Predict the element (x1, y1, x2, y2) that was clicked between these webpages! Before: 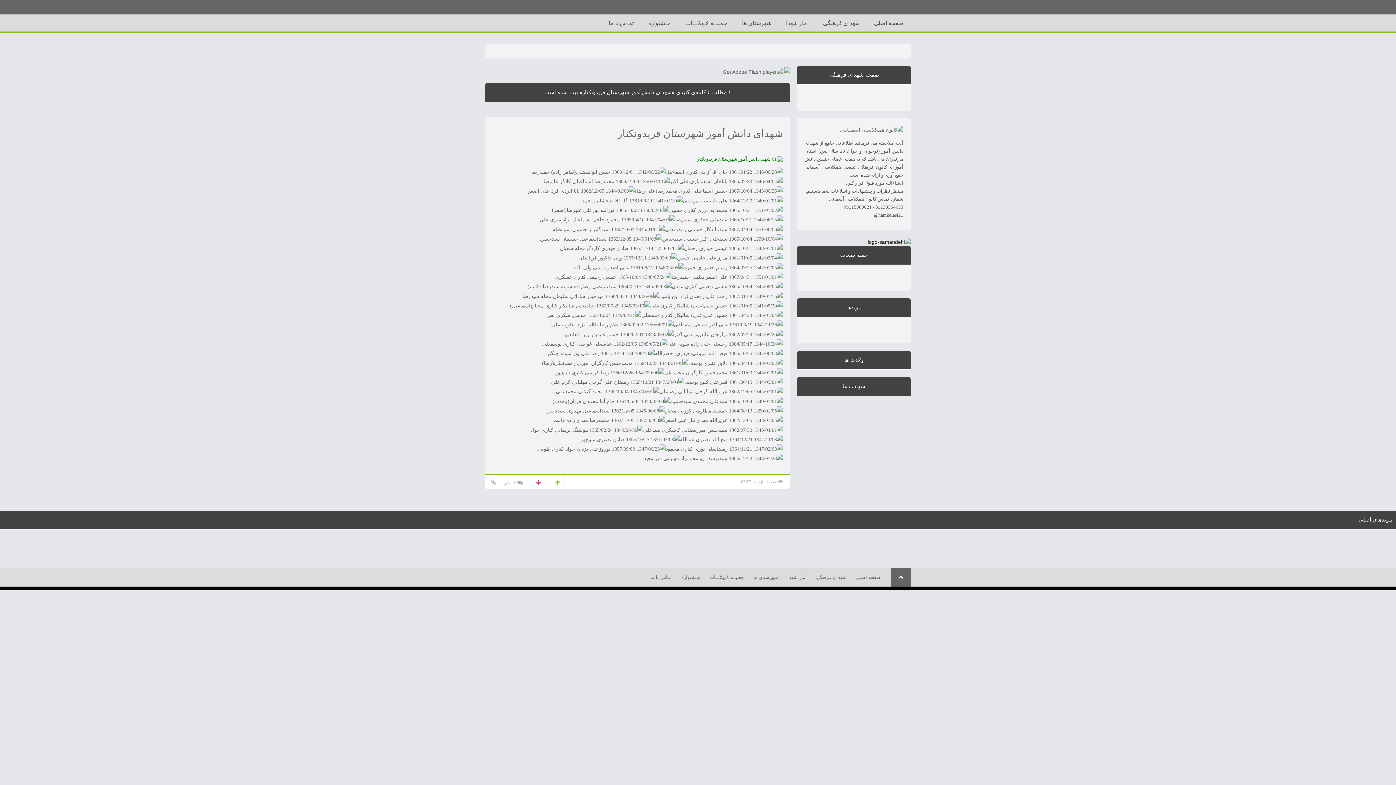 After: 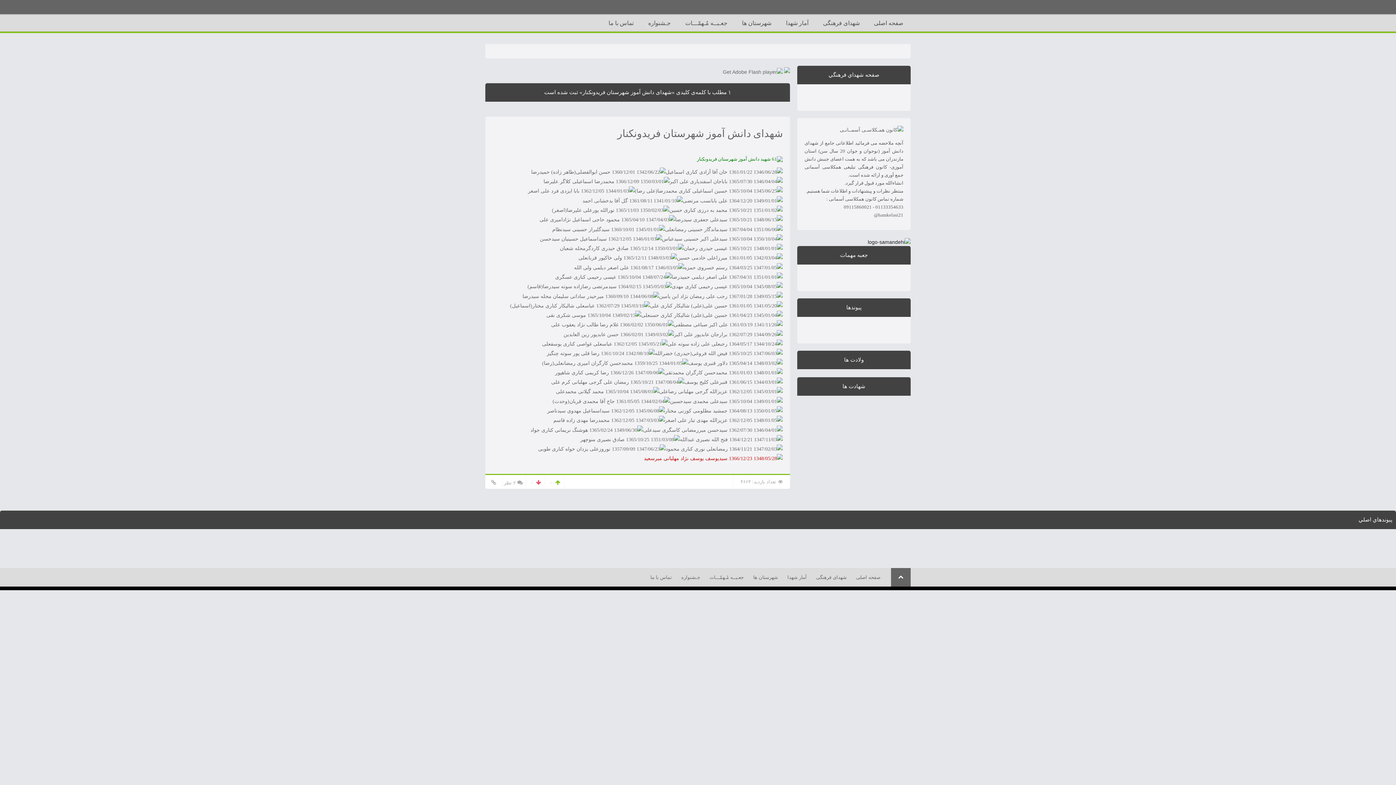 Action: bbox: (644, 455, 782, 461)